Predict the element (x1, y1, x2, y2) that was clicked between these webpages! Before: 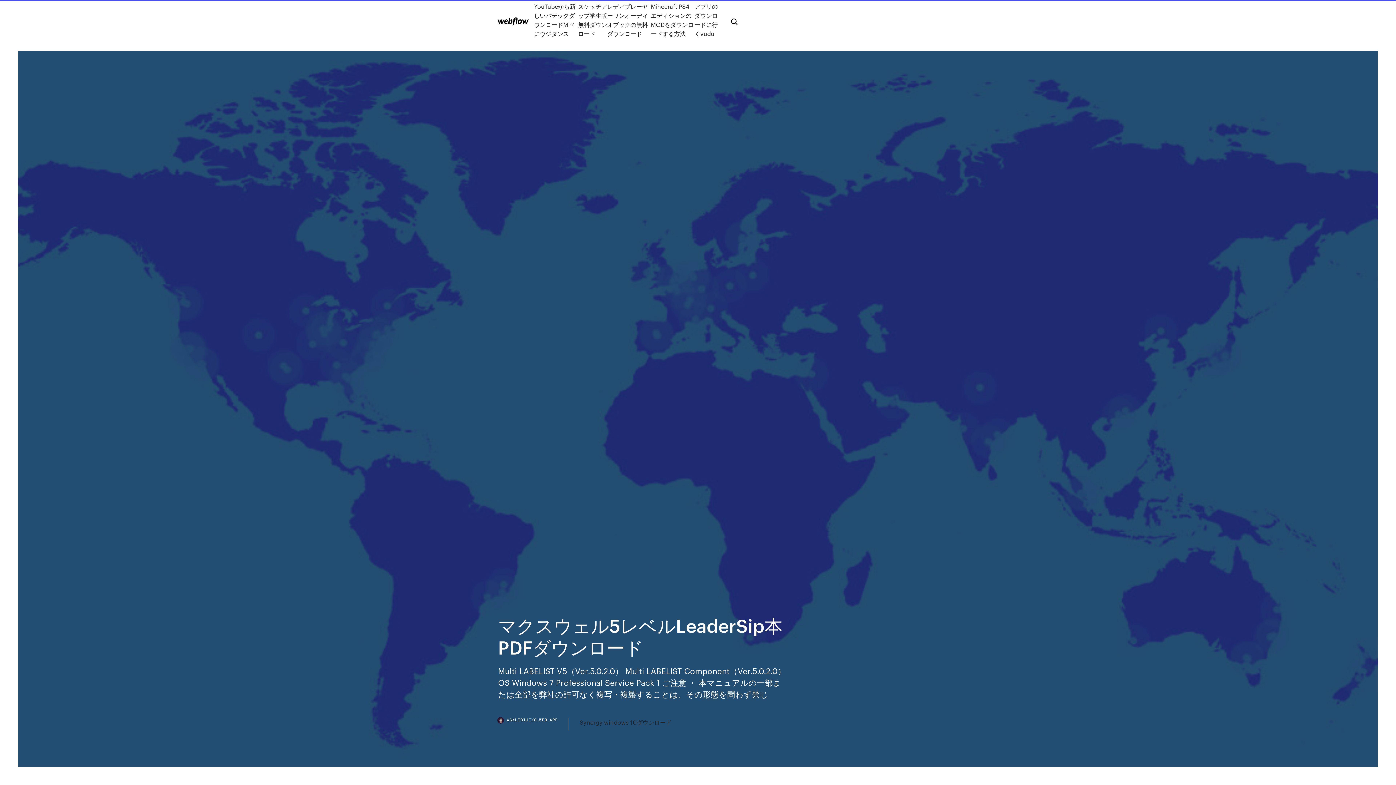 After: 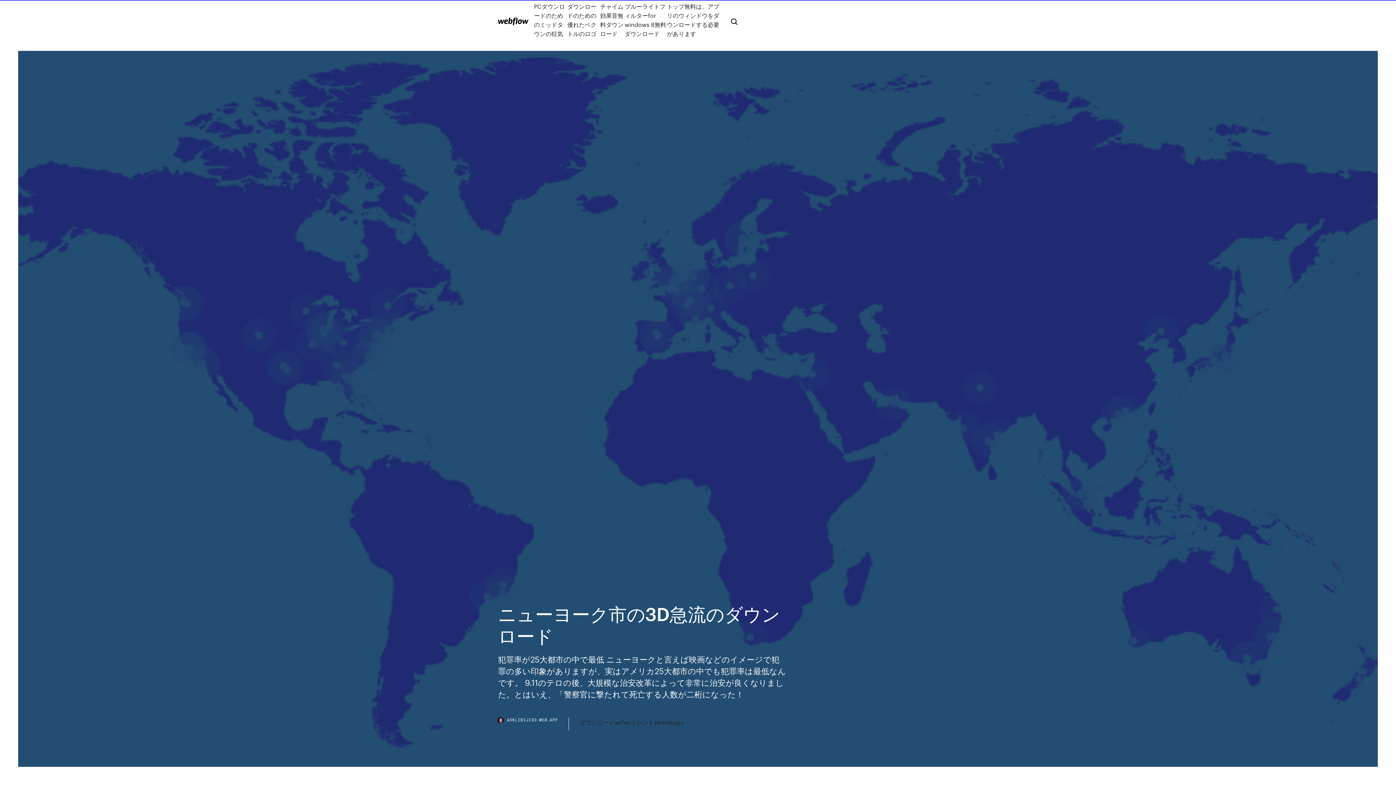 Action: bbox: (498, 17, 528, 25)